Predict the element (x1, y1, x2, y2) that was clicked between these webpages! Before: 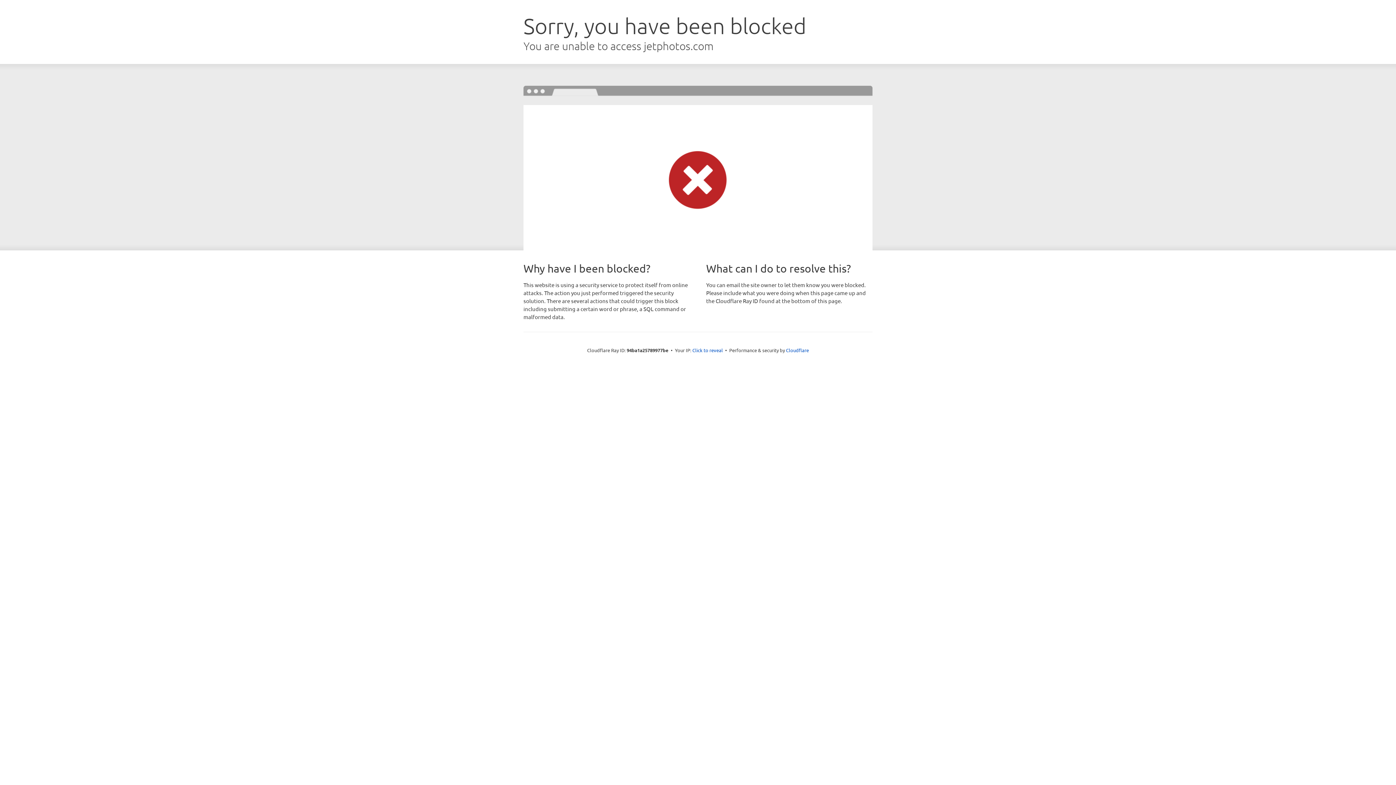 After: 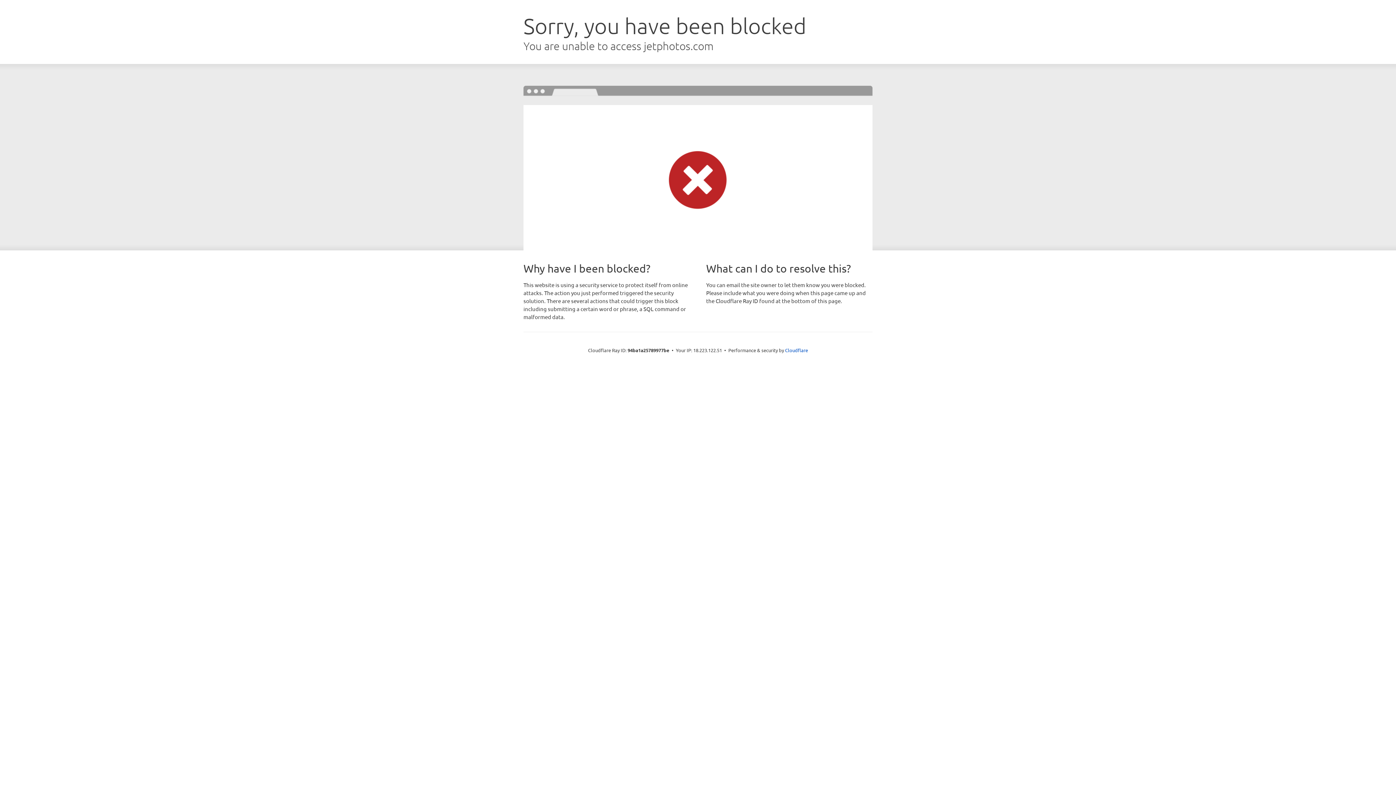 Action: label: Click to reveal bbox: (692, 346, 723, 353)